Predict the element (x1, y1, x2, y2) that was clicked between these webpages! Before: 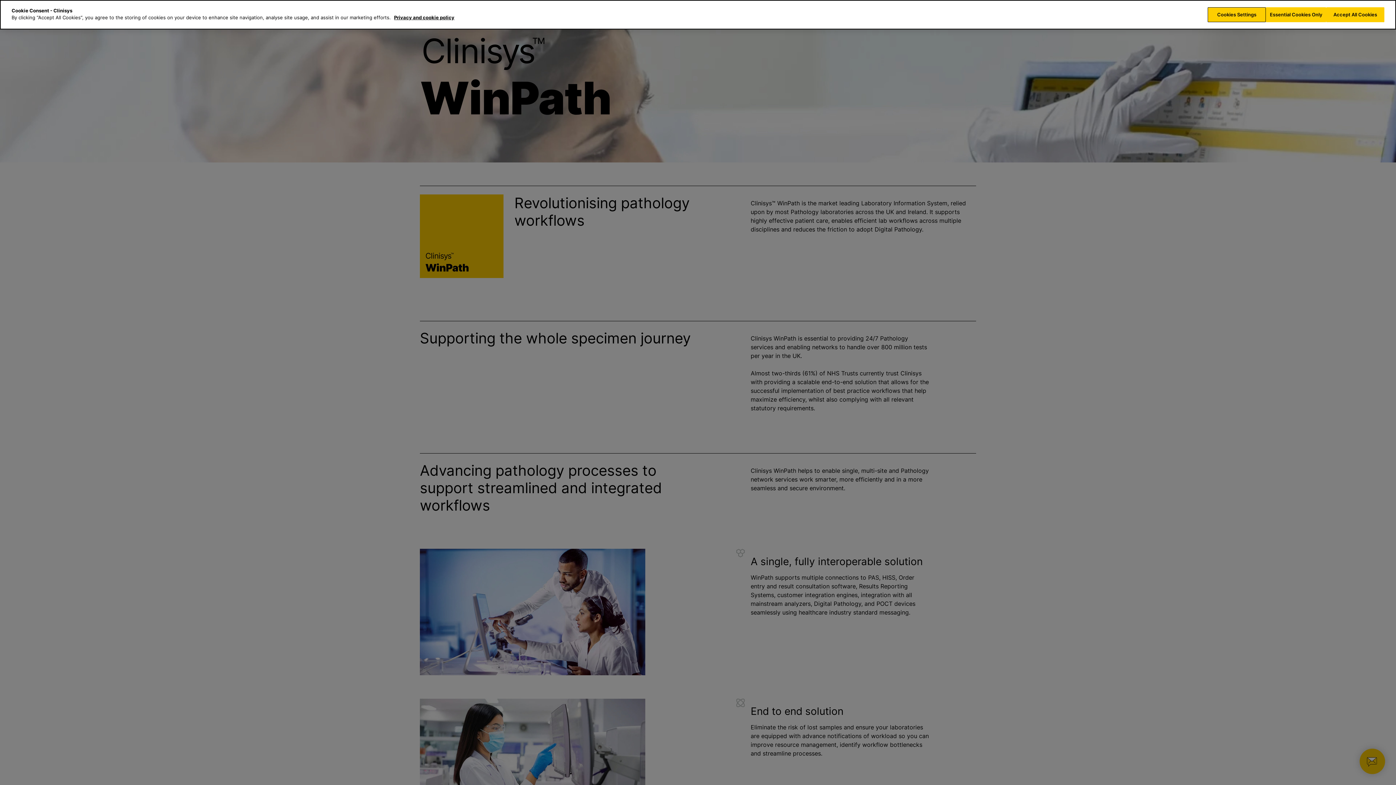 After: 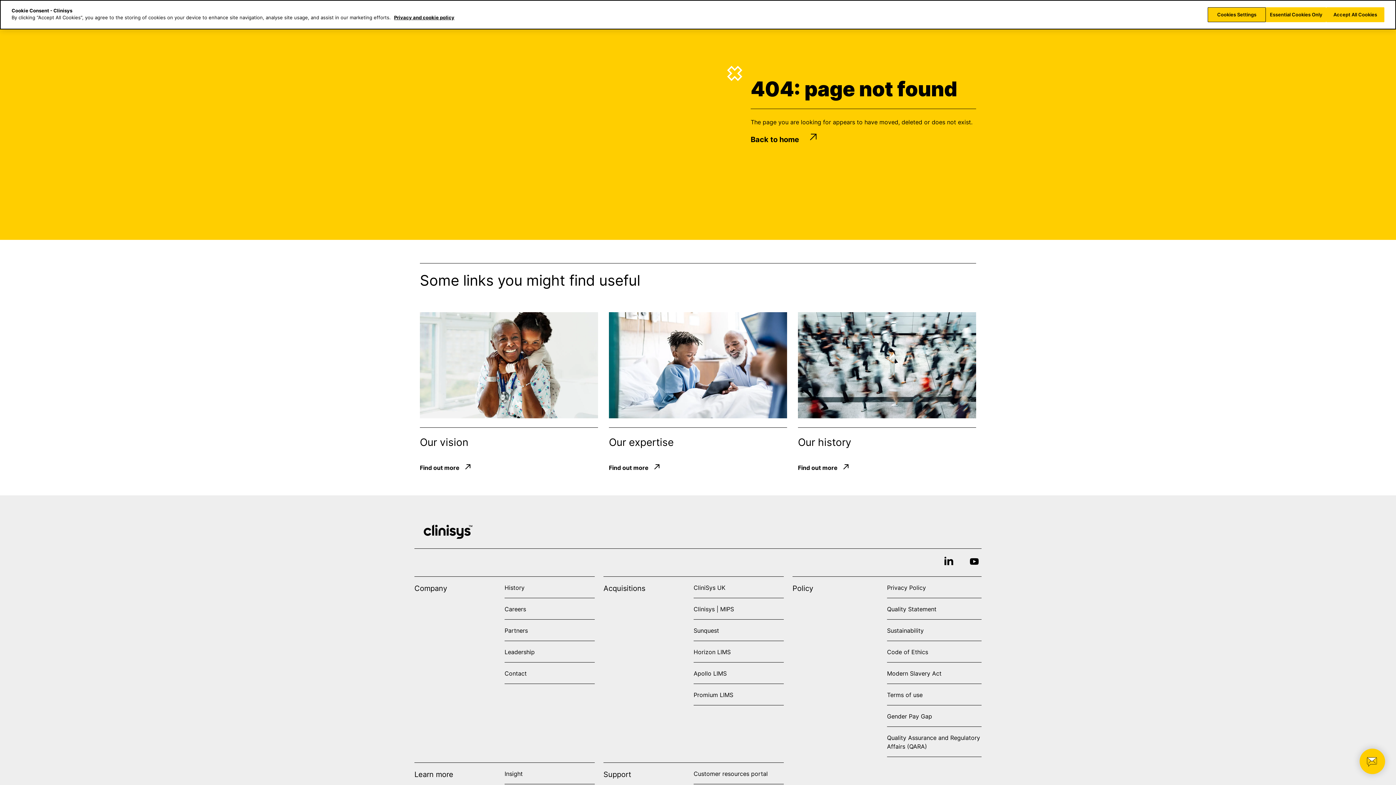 Action: label: Privacy and cookie policy bbox: (394, 14, 454, 20)